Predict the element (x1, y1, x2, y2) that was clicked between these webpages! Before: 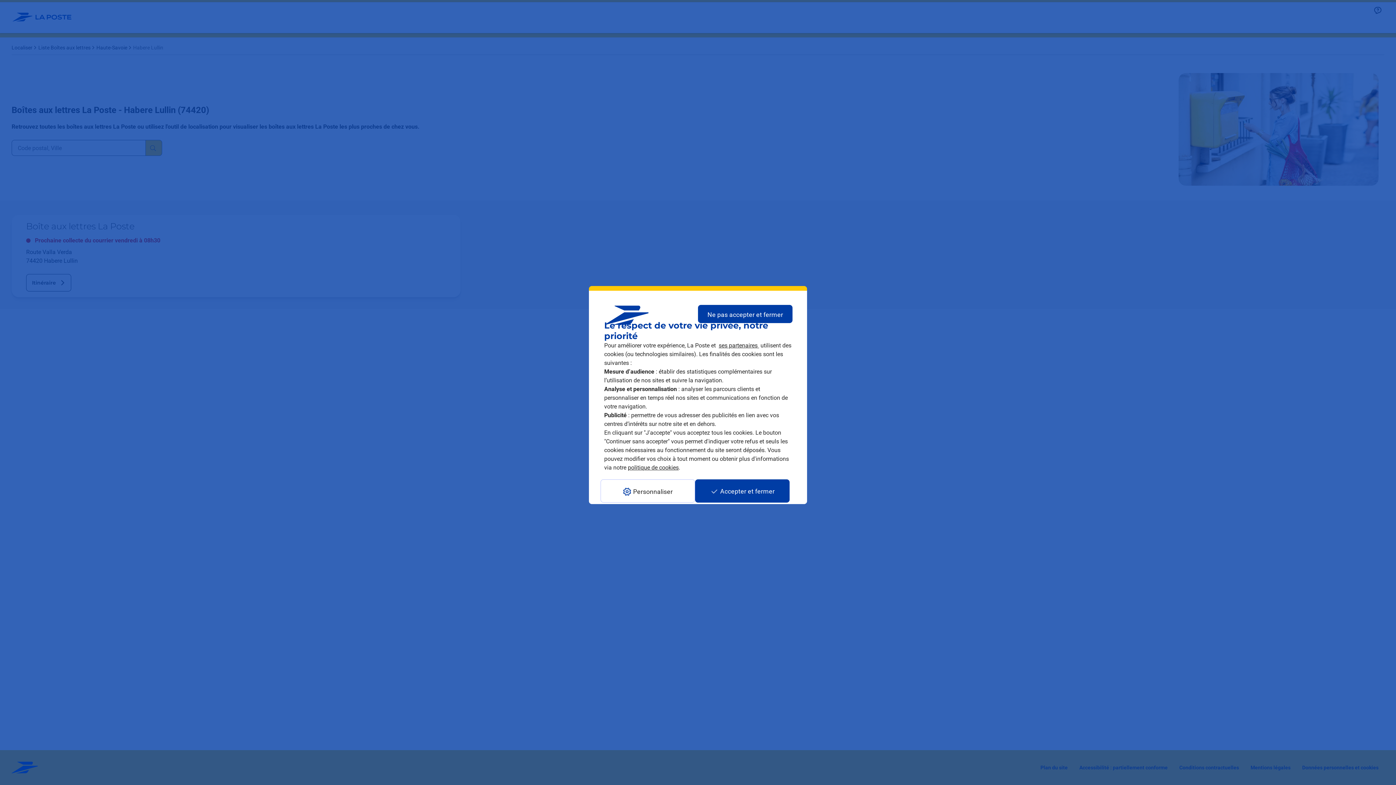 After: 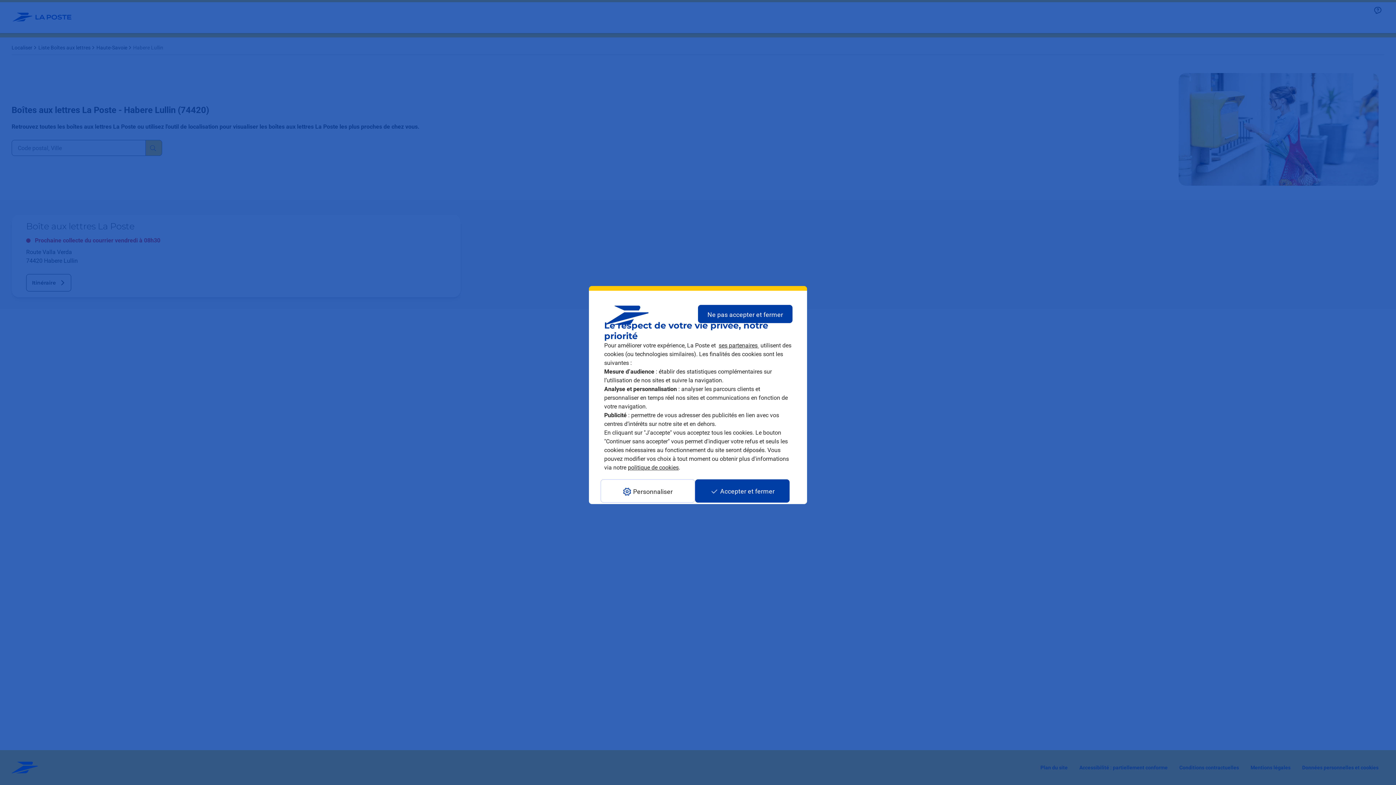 Action: label: politique de cookies bbox: (628, 464, 678, 471)